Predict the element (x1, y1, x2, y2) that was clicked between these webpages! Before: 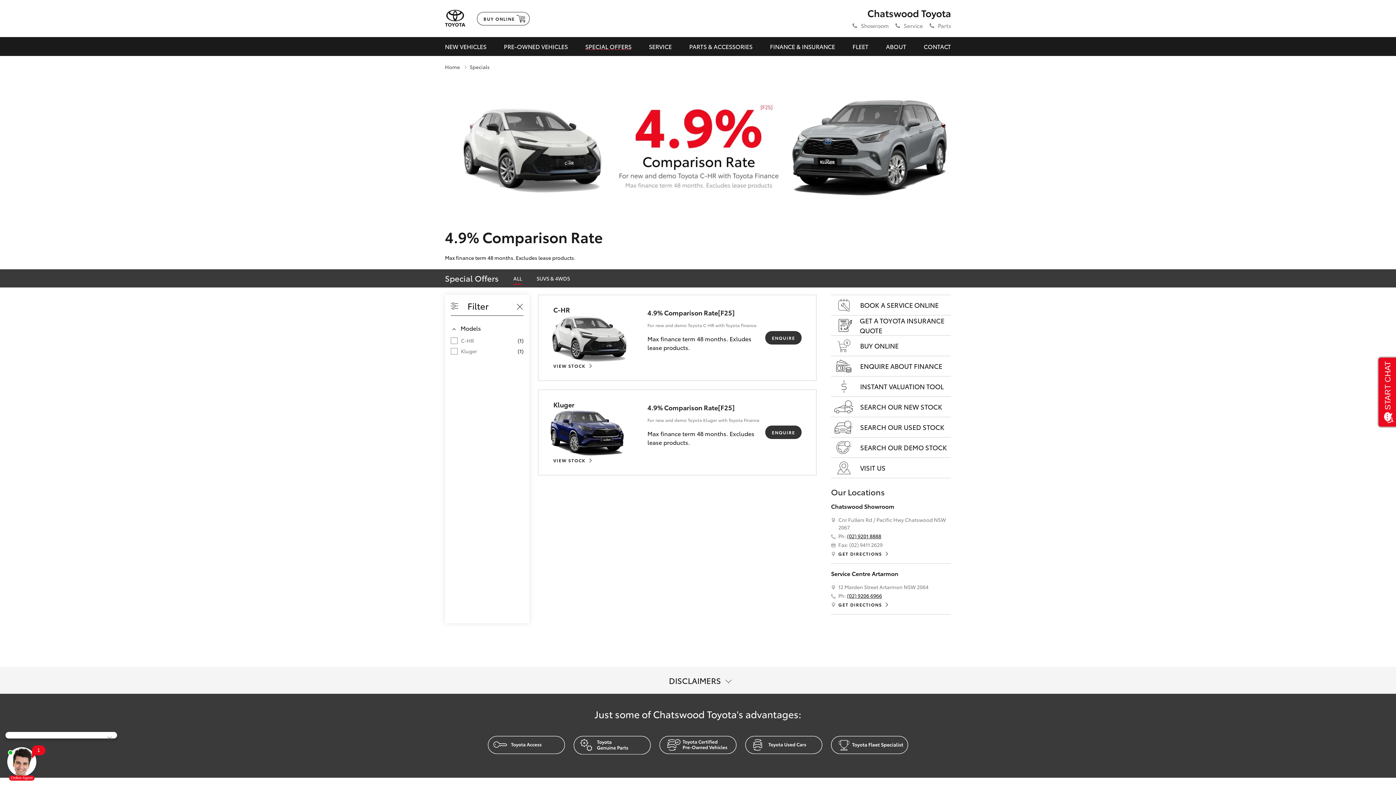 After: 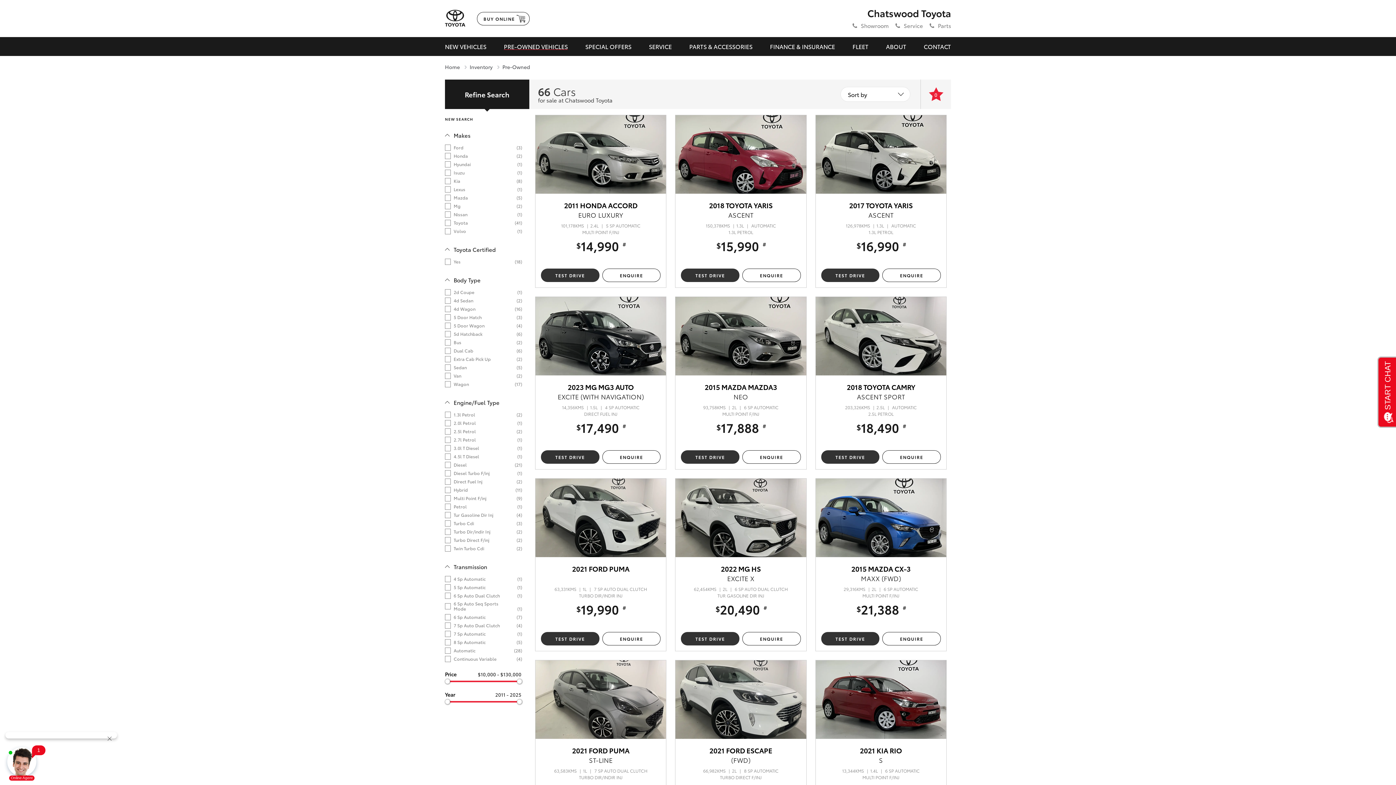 Action: bbox: (745, 736, 822, 754)